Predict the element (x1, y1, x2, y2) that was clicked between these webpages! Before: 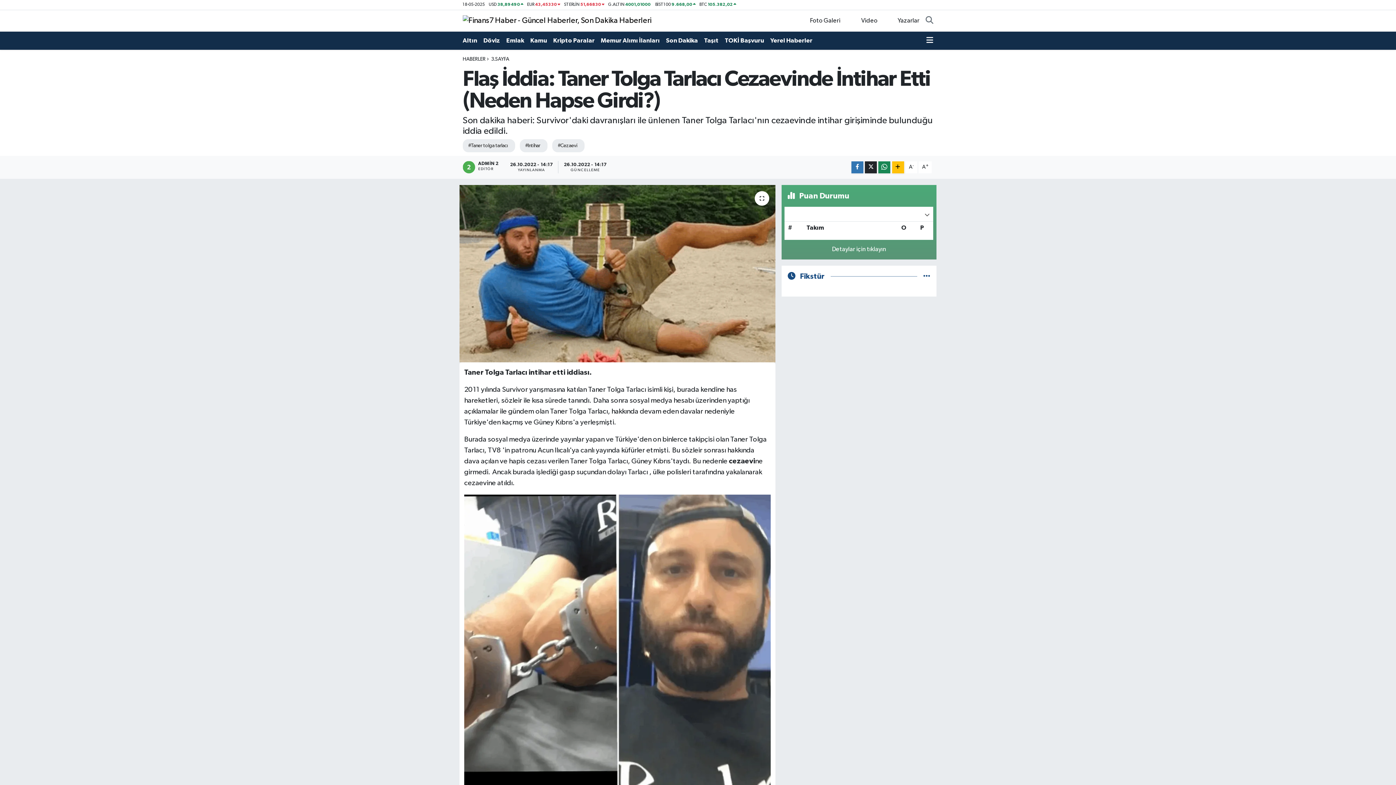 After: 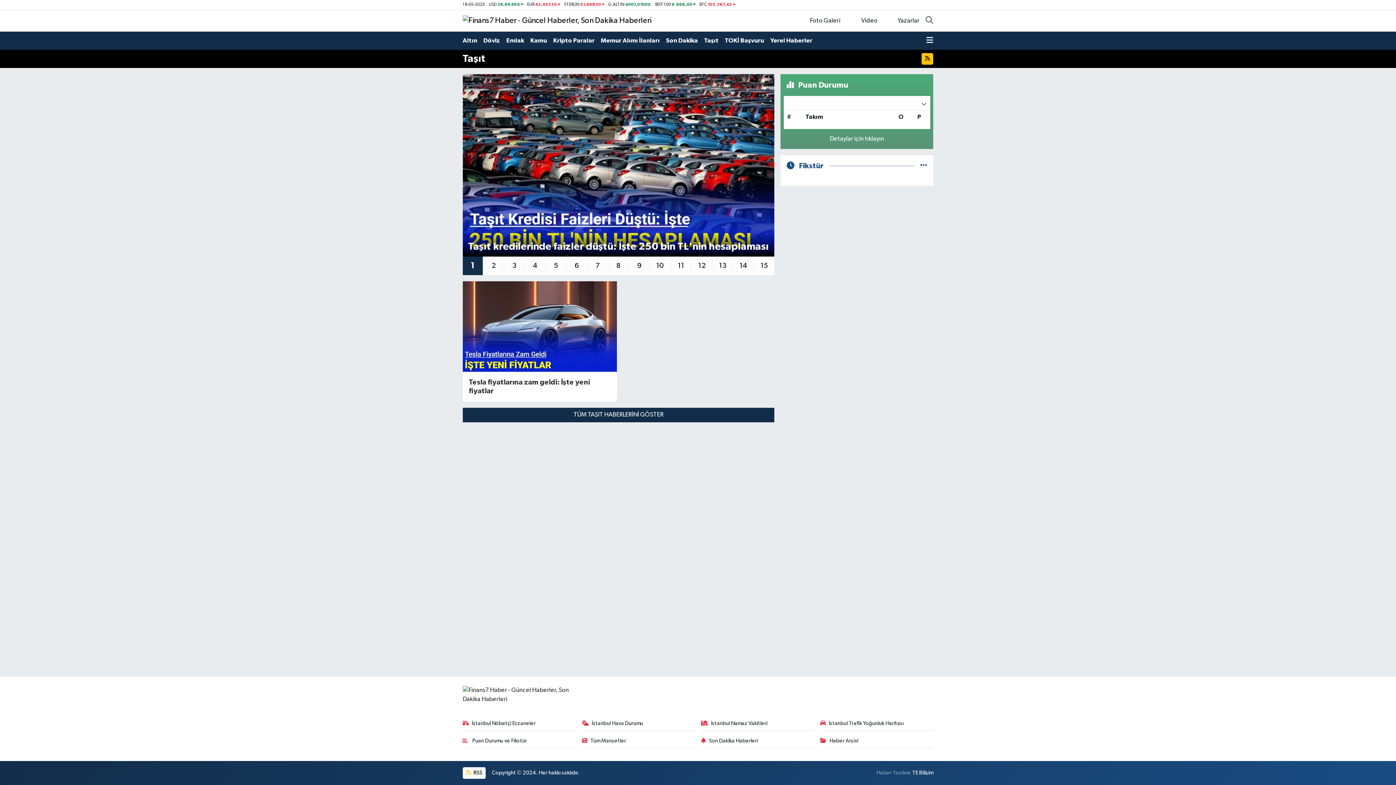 Action: bbox: (704, 33, 725, 48) label: Taşıt